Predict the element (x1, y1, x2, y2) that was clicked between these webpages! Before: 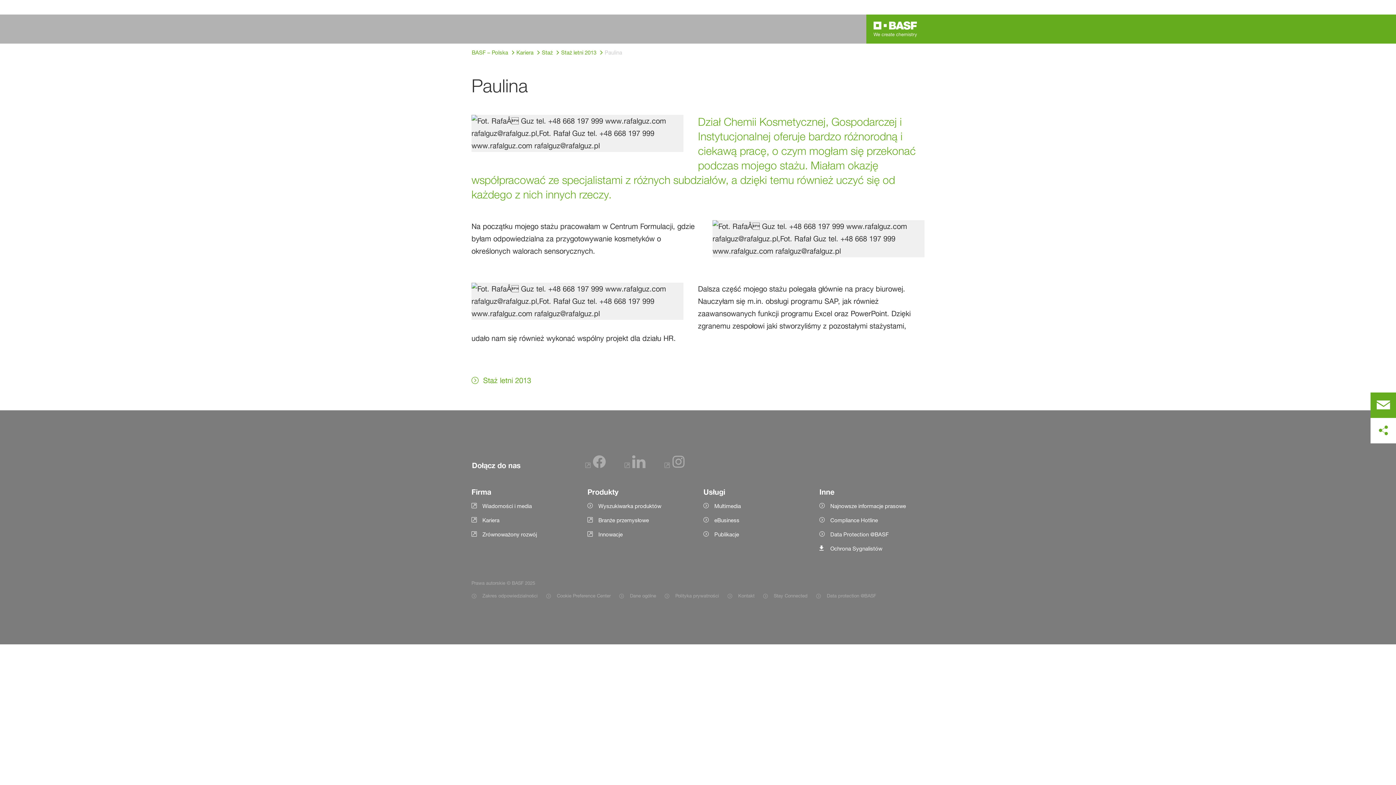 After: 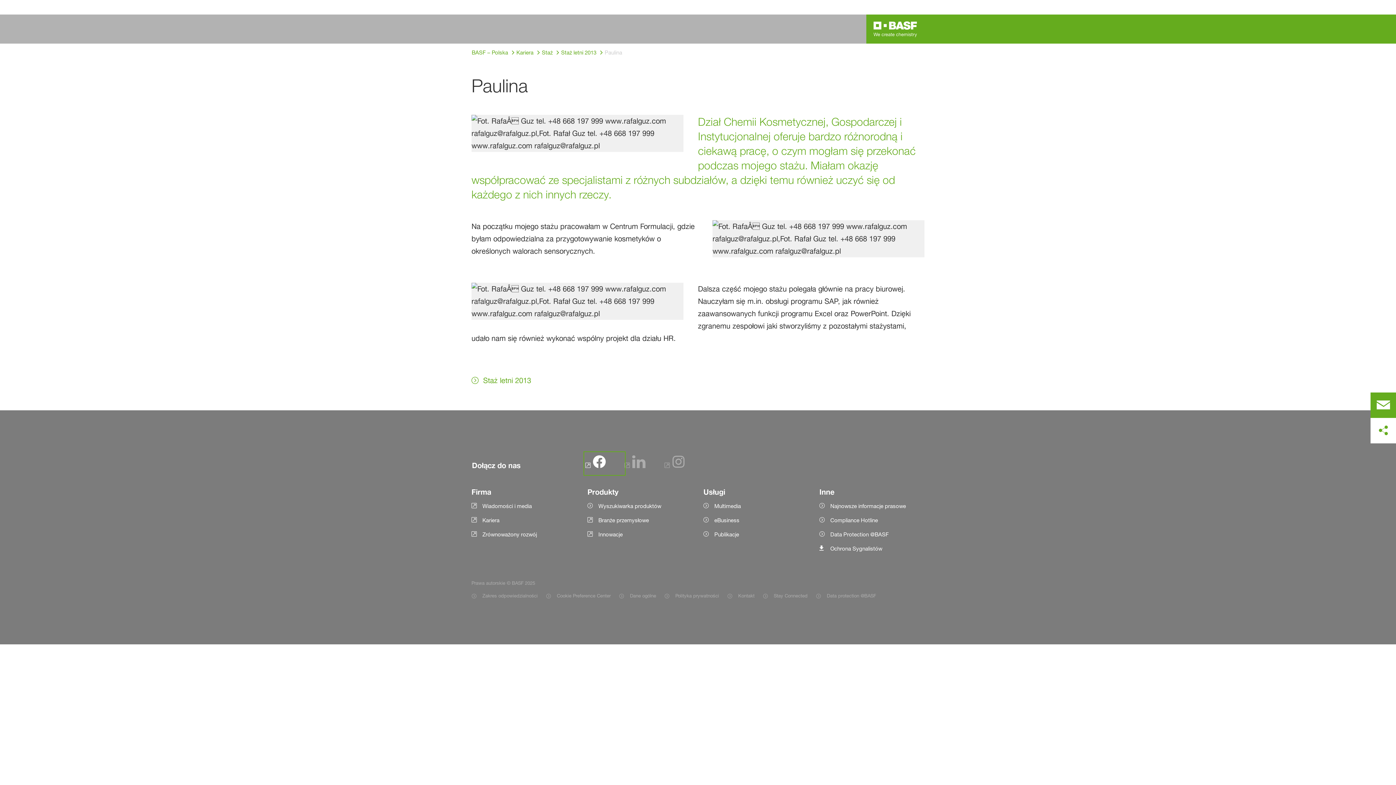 Action: bbox: (585, 462, 606, 470)